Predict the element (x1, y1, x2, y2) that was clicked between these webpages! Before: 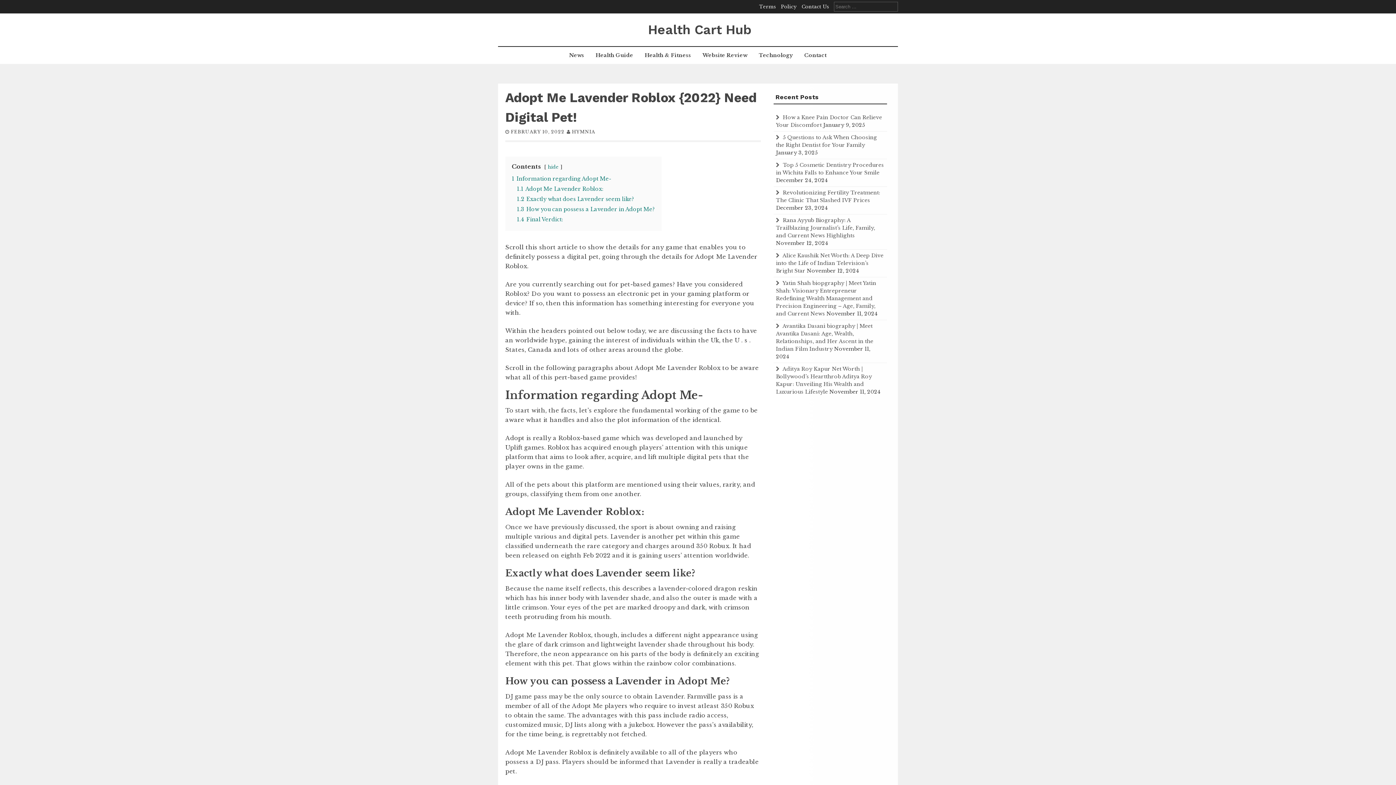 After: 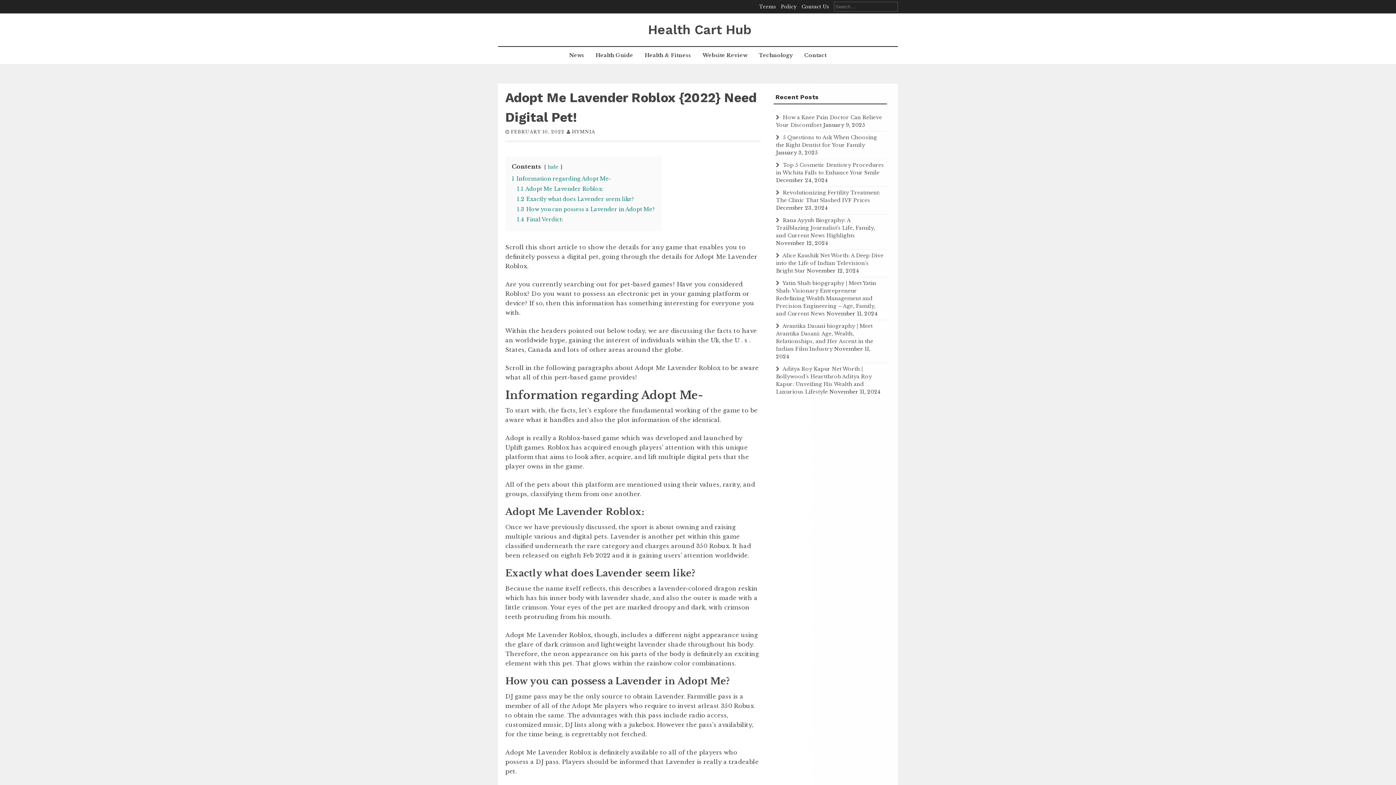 Action: bbox: (510, 129, 564, 134) label: FEBRUARY 10, 2022